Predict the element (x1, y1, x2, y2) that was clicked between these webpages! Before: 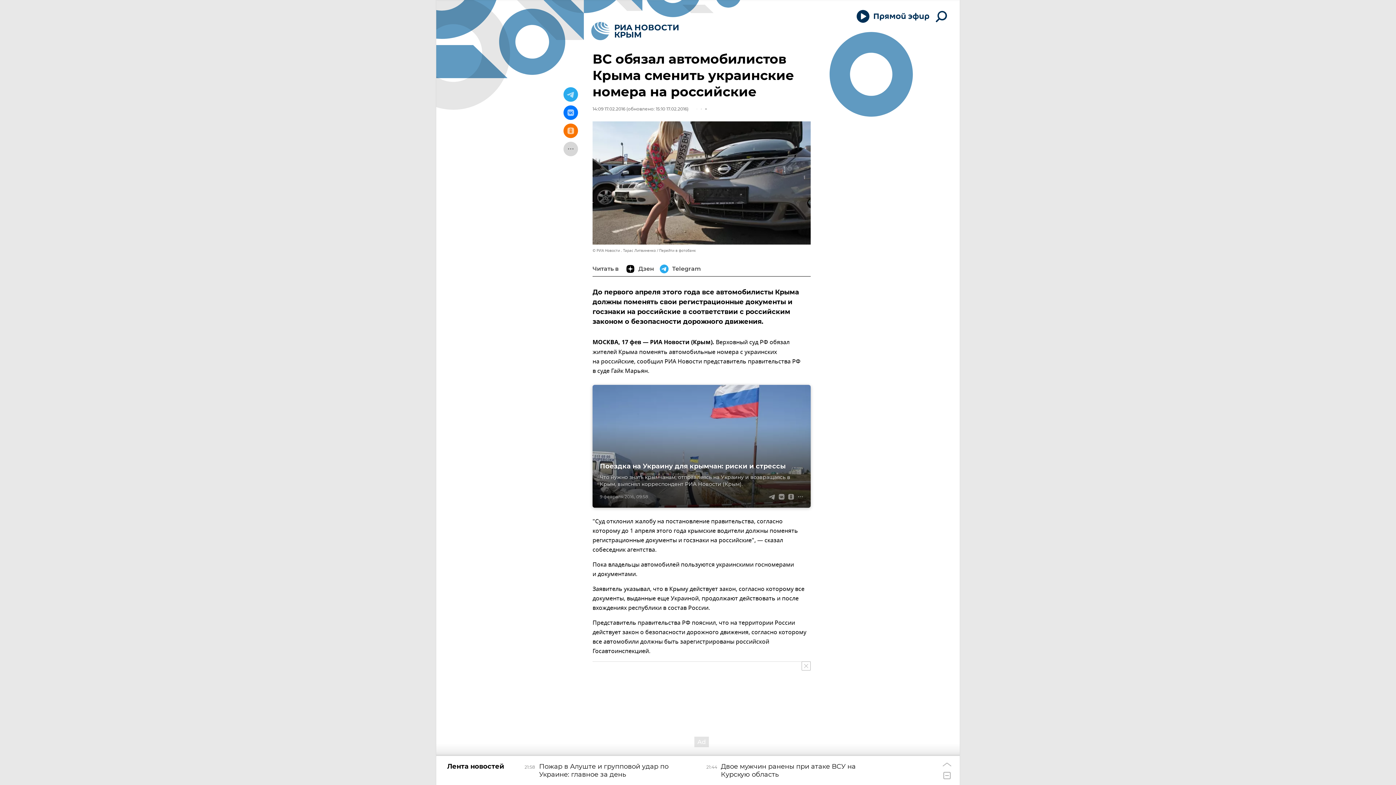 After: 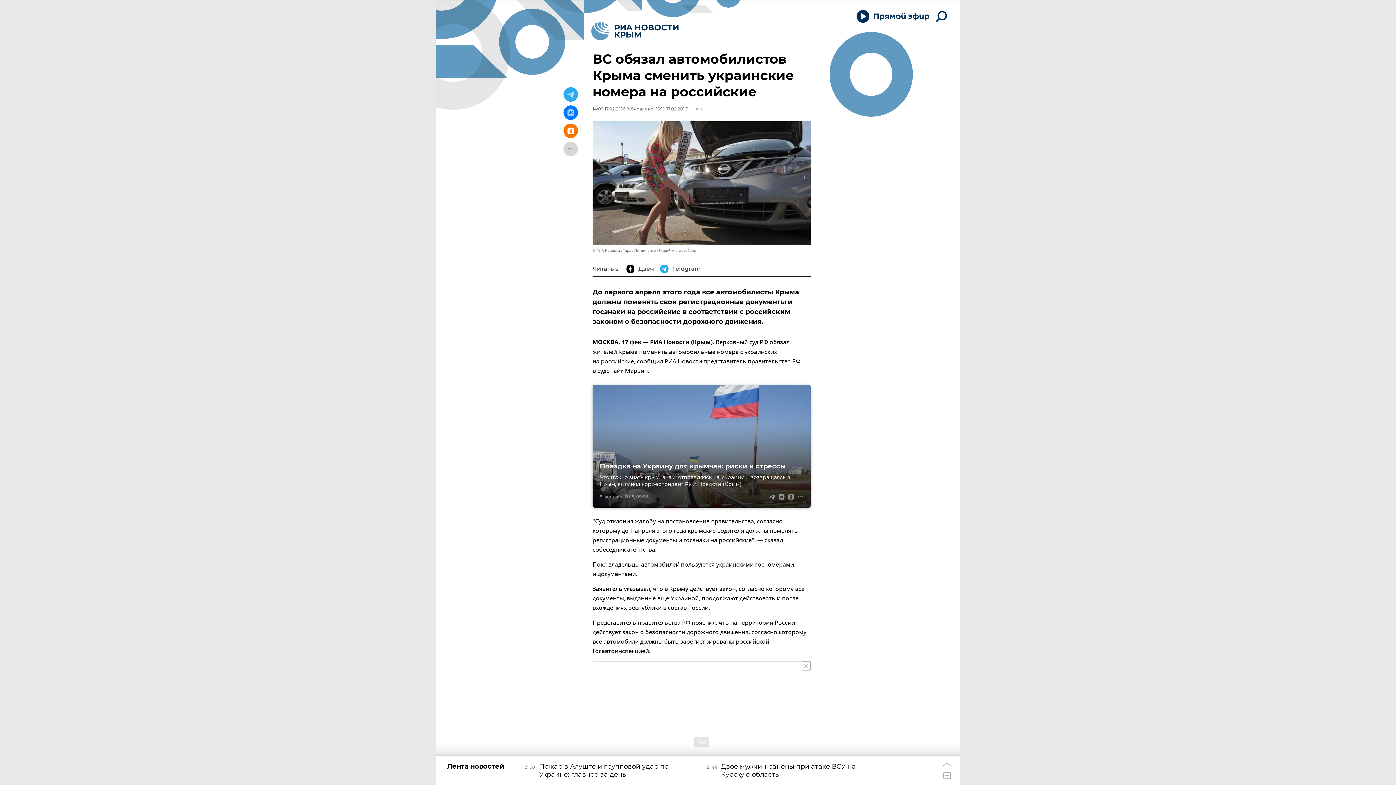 Action: bbox: (563, 123, 578, 138)